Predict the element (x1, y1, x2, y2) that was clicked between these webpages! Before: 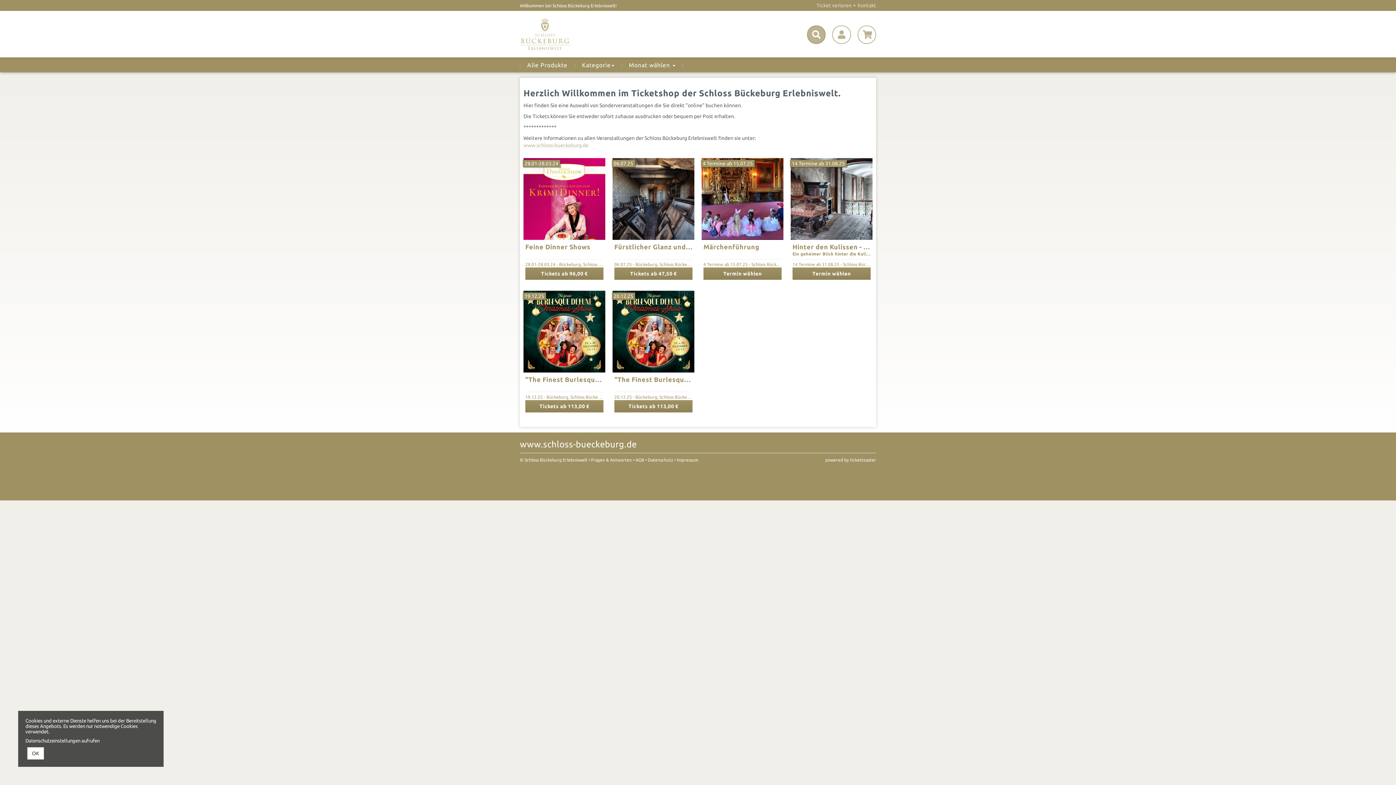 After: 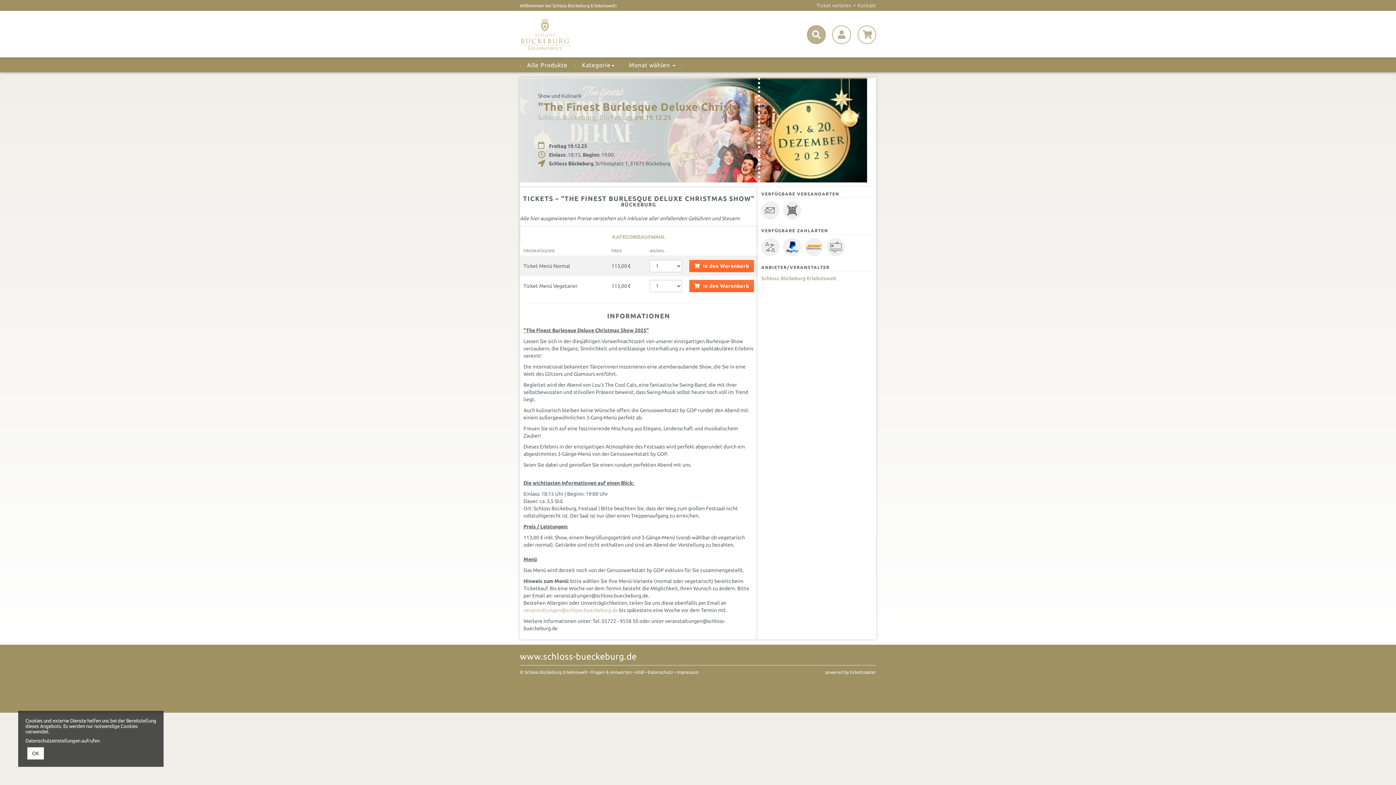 Action: label: Tickets ab 113,00 € bbox: (525, 400, 603, 412)